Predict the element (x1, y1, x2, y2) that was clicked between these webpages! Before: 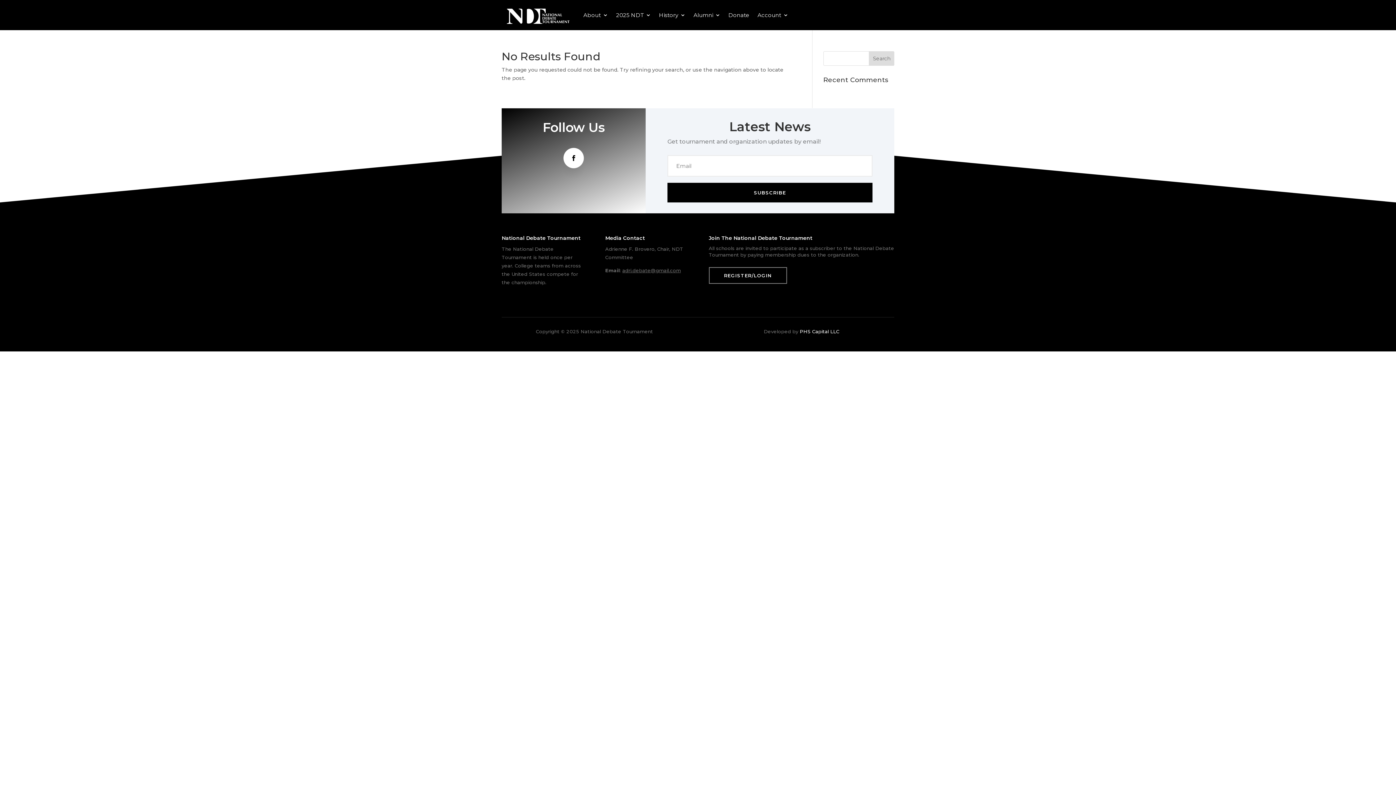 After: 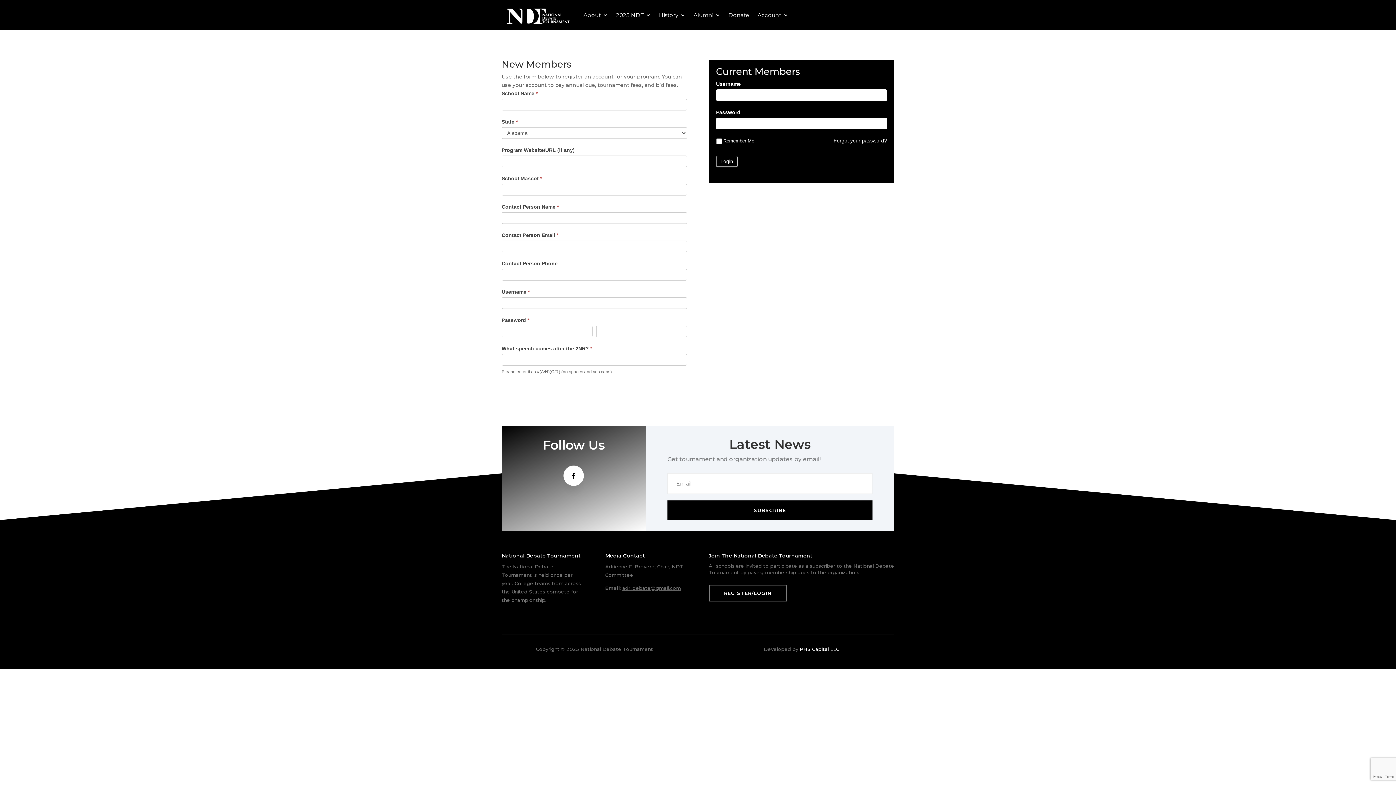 Action: bbox: (708, 267, 787, 283) label: REGISTER/LOGIN